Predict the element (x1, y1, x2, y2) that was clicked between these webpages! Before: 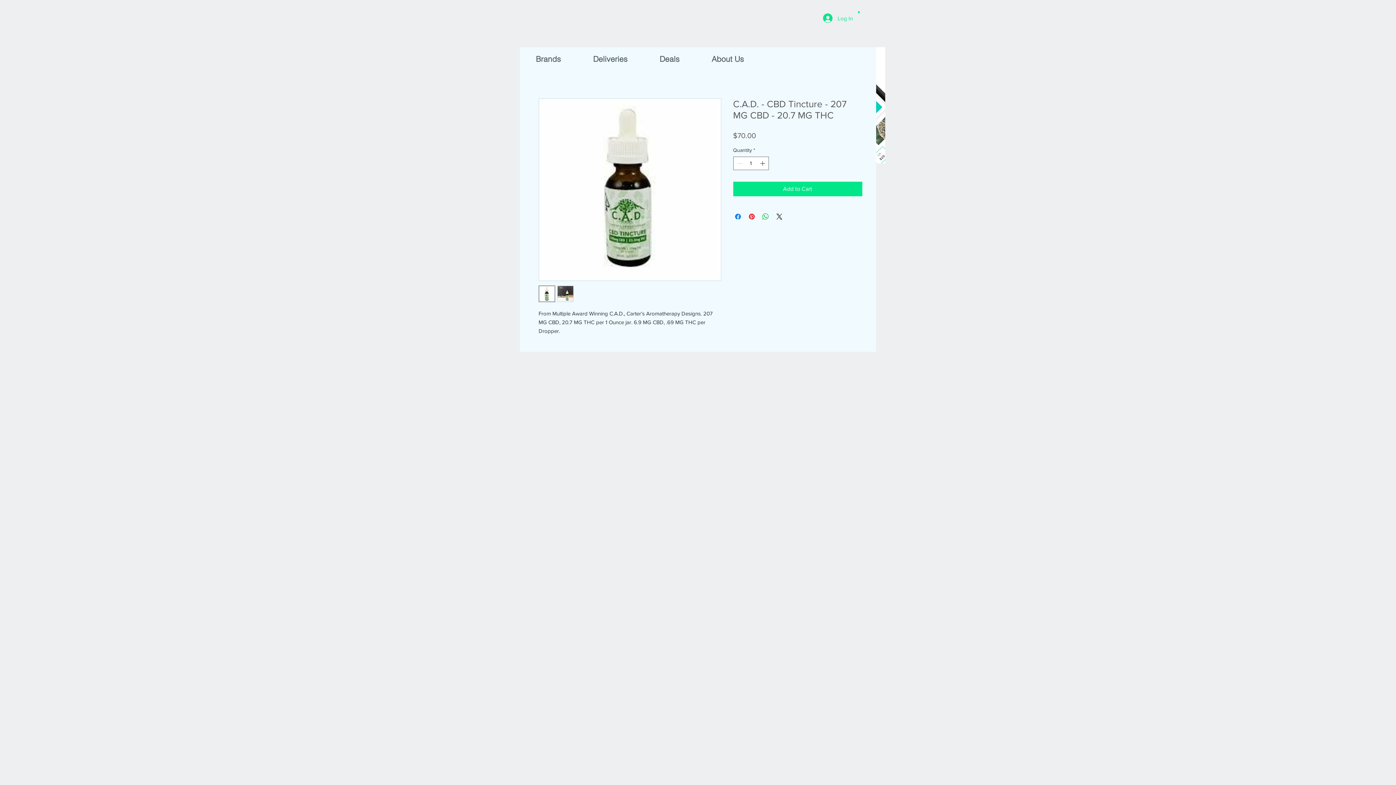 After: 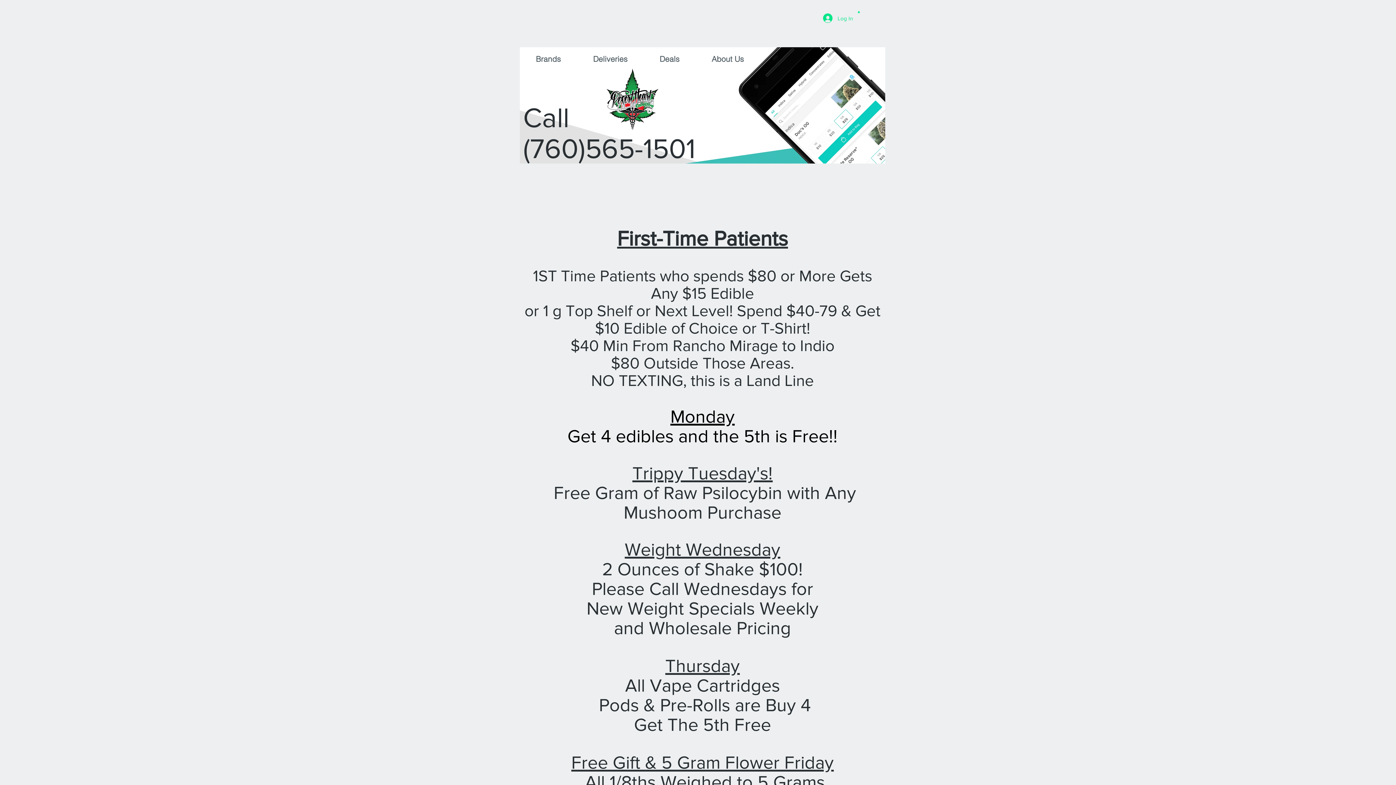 Action: bbox: (643, 47, 695, 70) label: Deals